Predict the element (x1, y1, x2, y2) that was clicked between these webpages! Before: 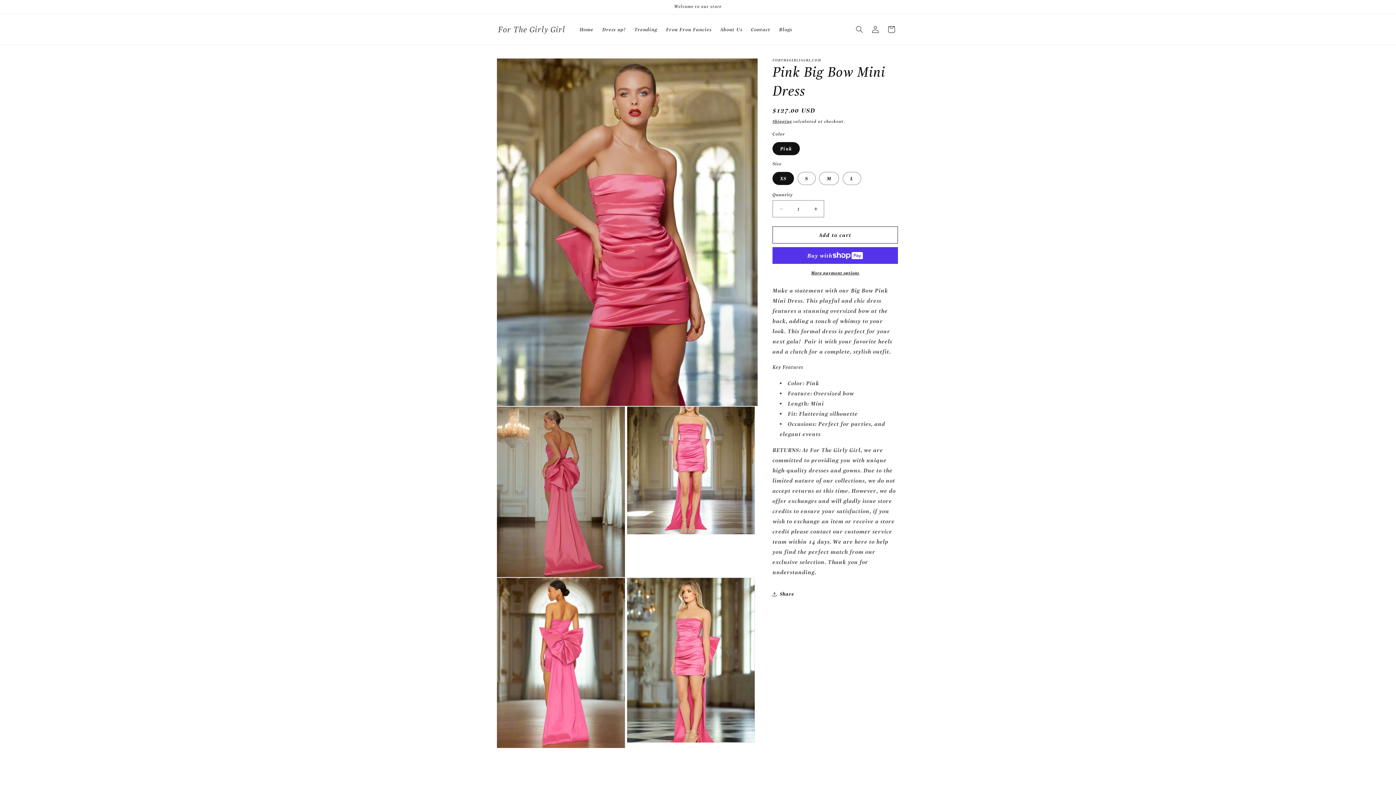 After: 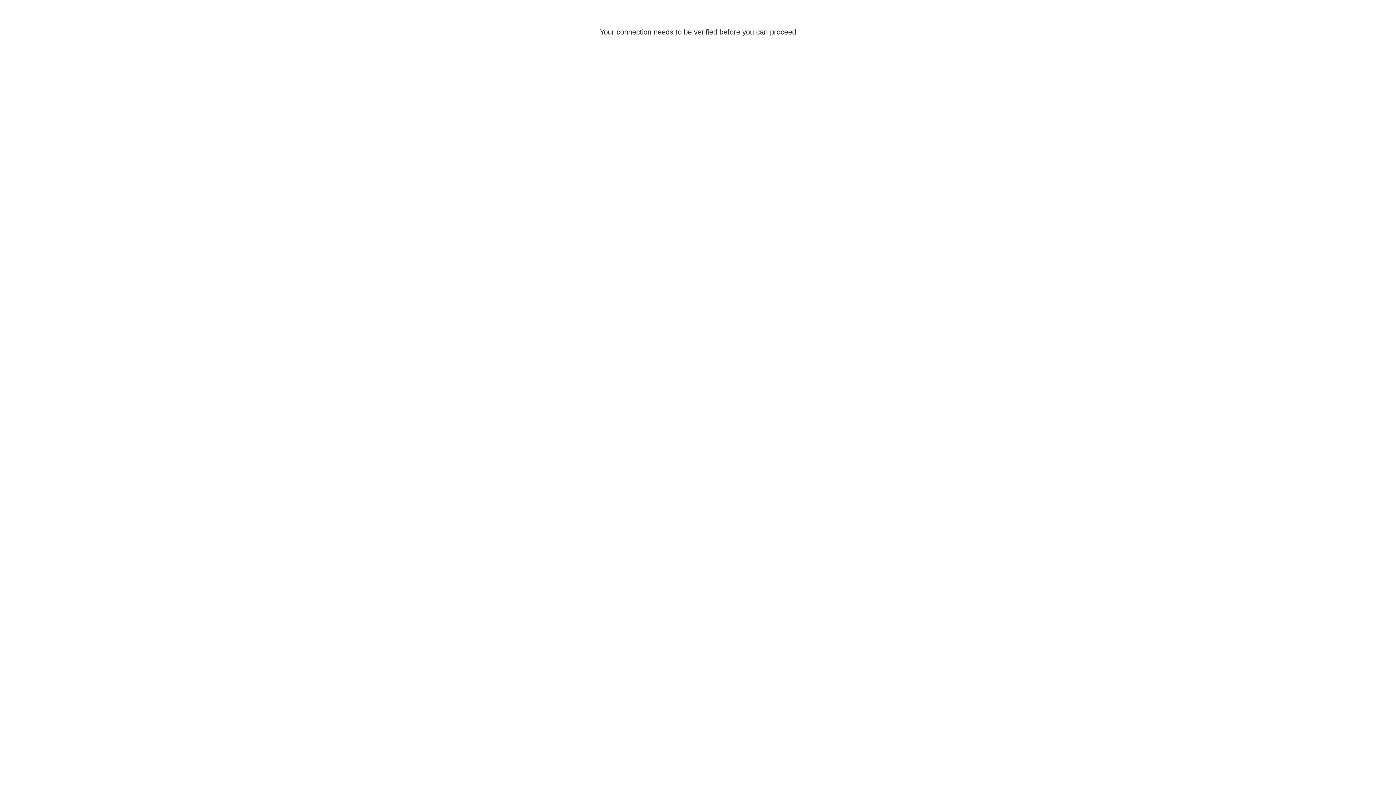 Action: label: Log in bbox: (867, 21, 883, 37)